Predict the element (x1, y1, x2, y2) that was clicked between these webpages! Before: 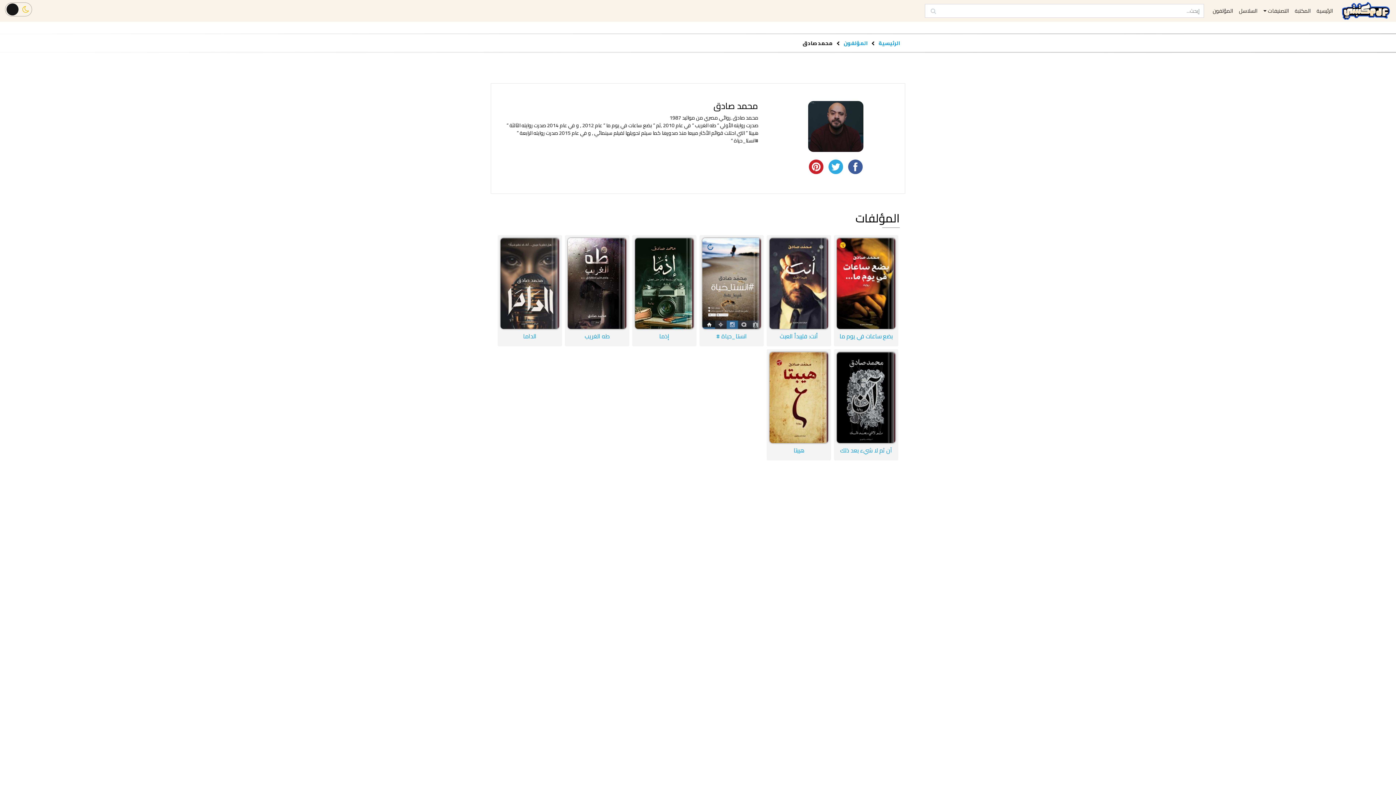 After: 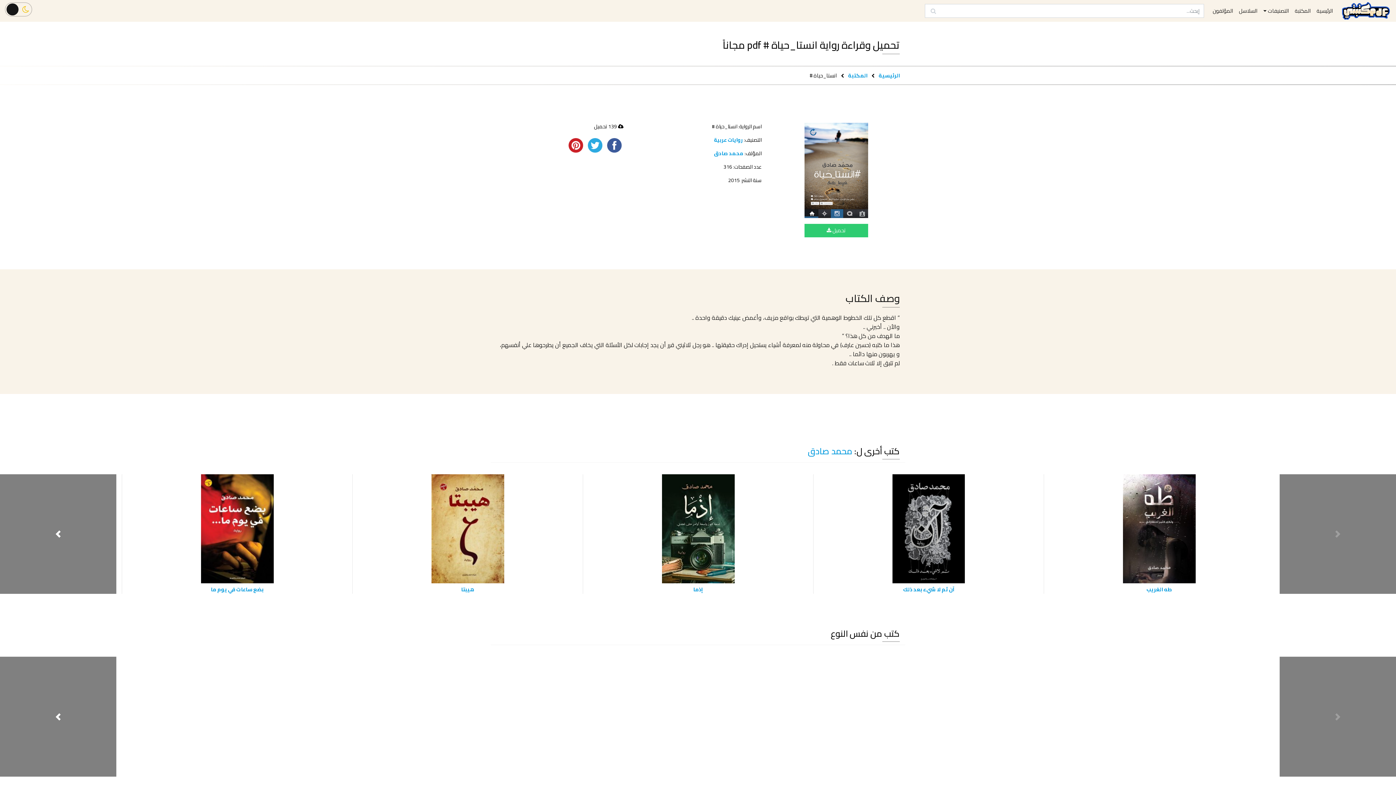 Action: bbox: (702, 238, 761, 328)